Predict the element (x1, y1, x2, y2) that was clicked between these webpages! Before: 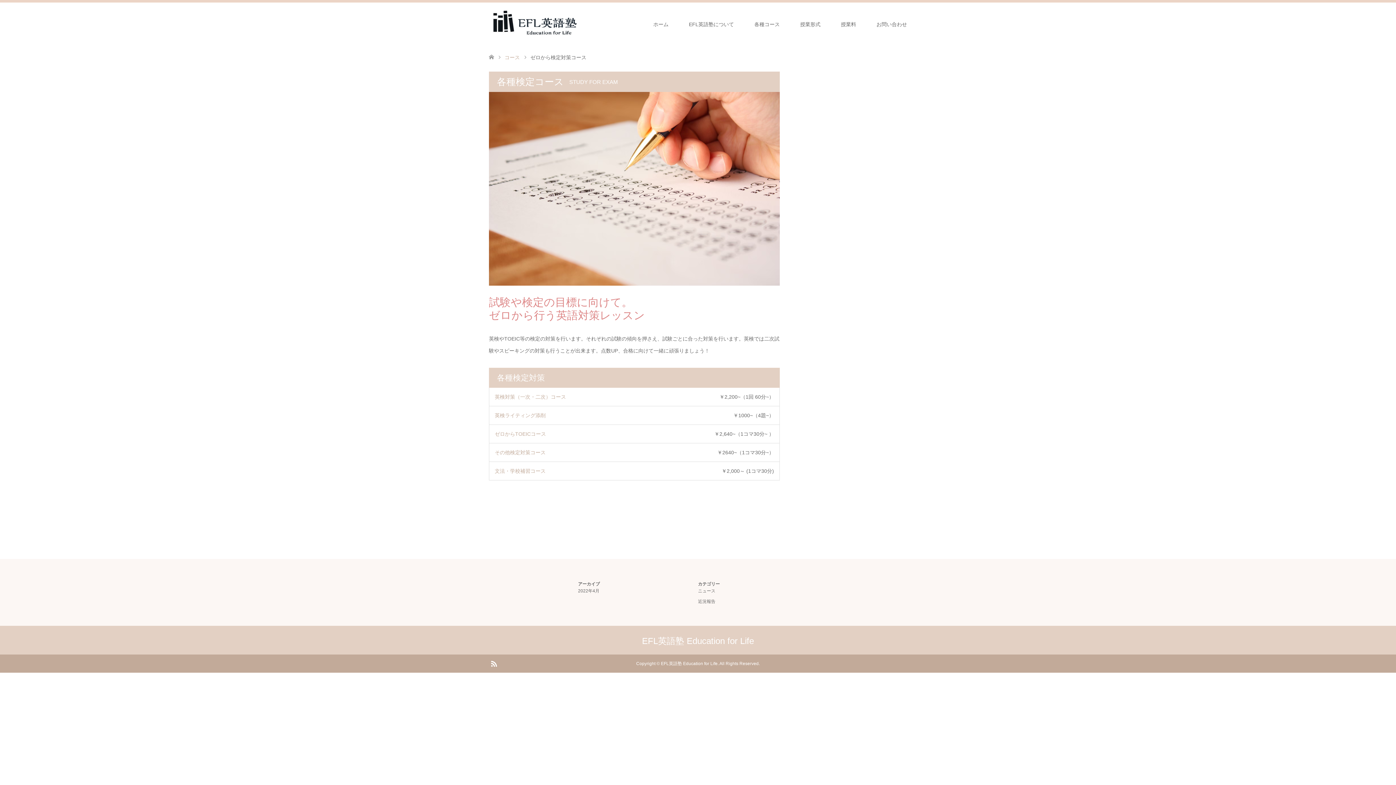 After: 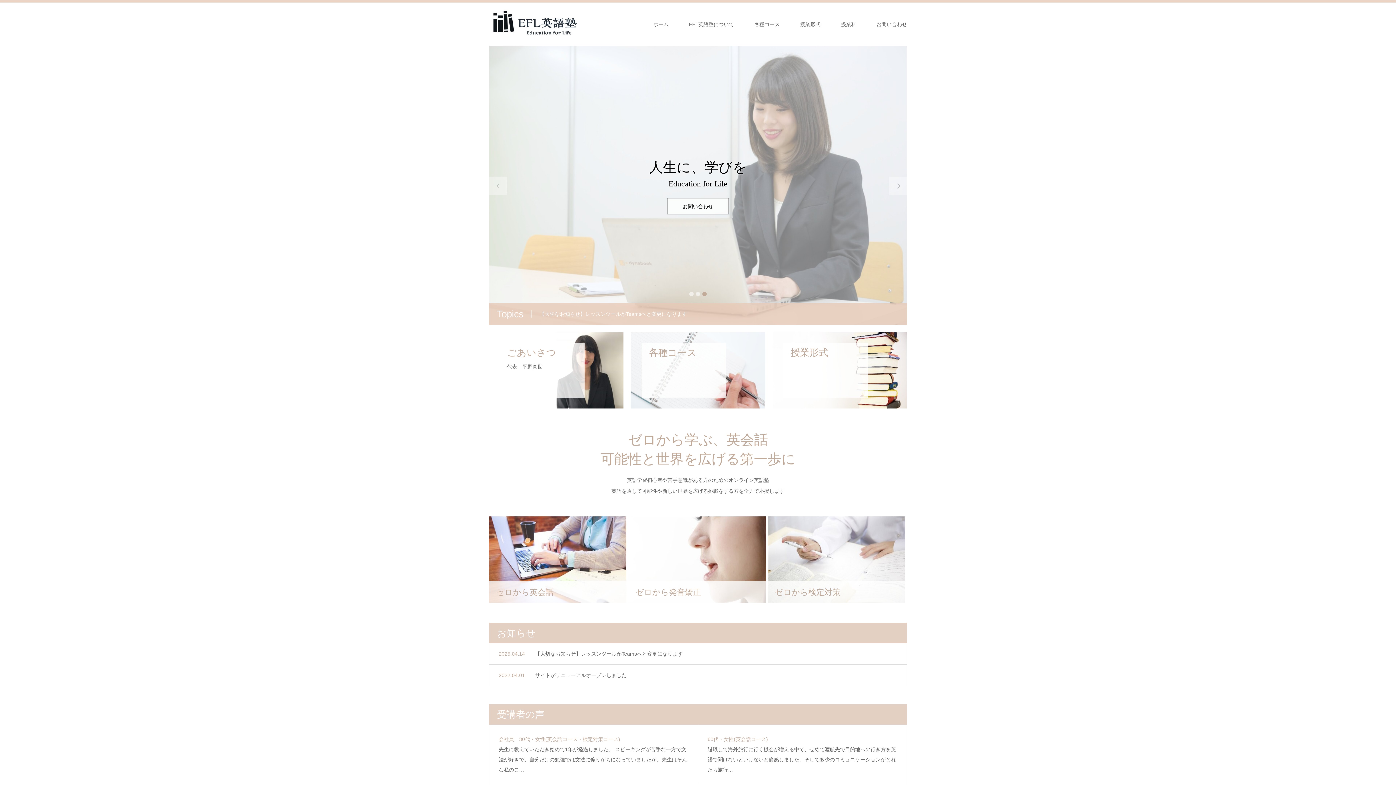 Action: bbox: (489, 54, 494, 60)